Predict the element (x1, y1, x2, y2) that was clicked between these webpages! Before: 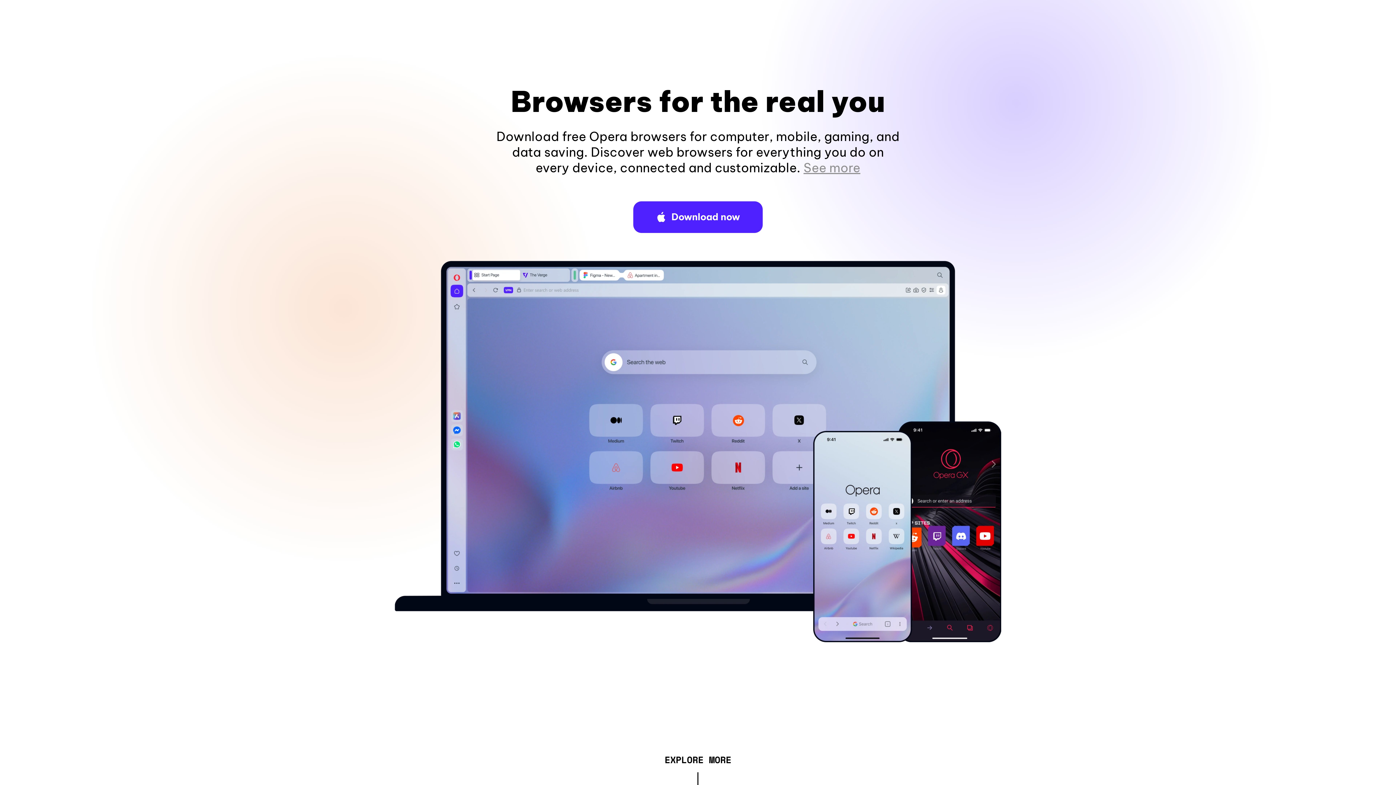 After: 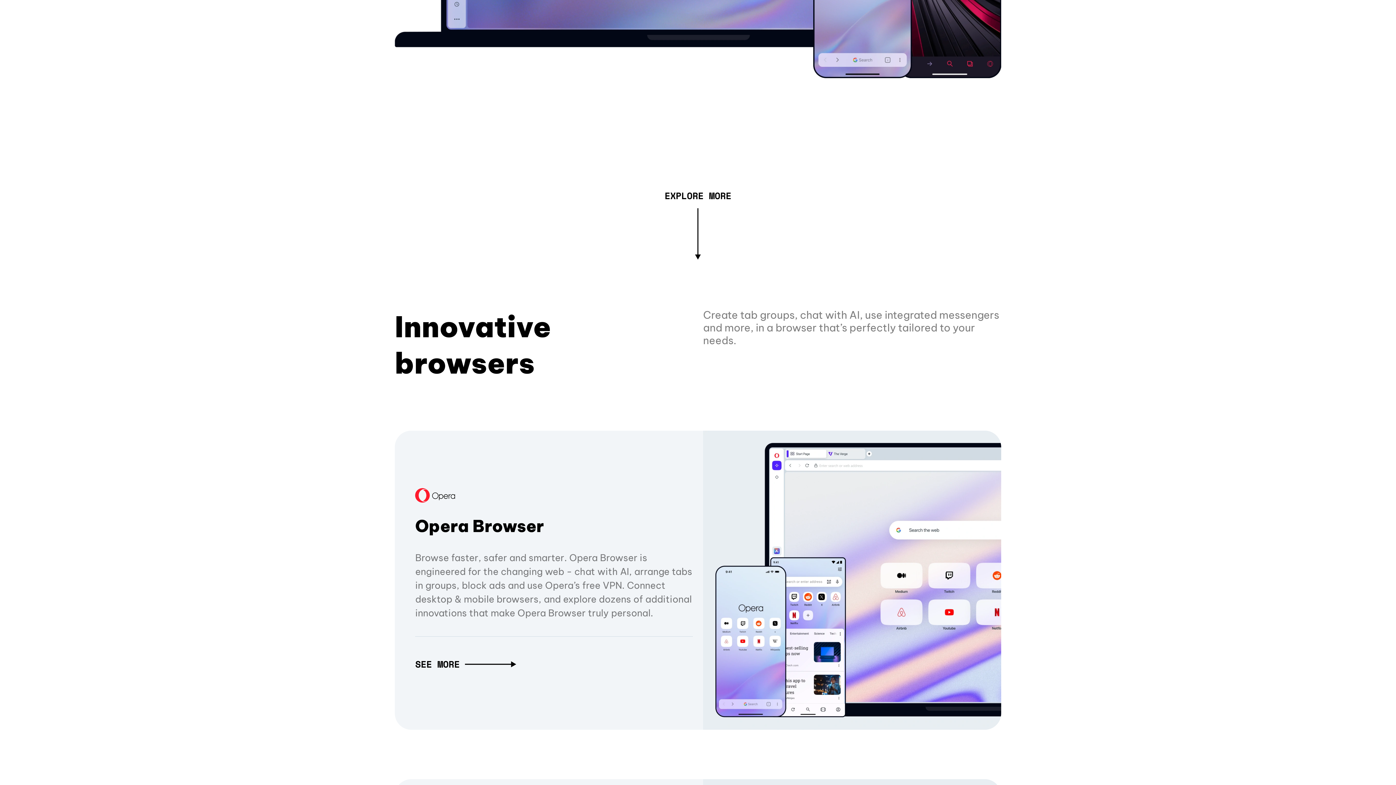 Action: label: See more bbox: (803, 160, 860, 175)